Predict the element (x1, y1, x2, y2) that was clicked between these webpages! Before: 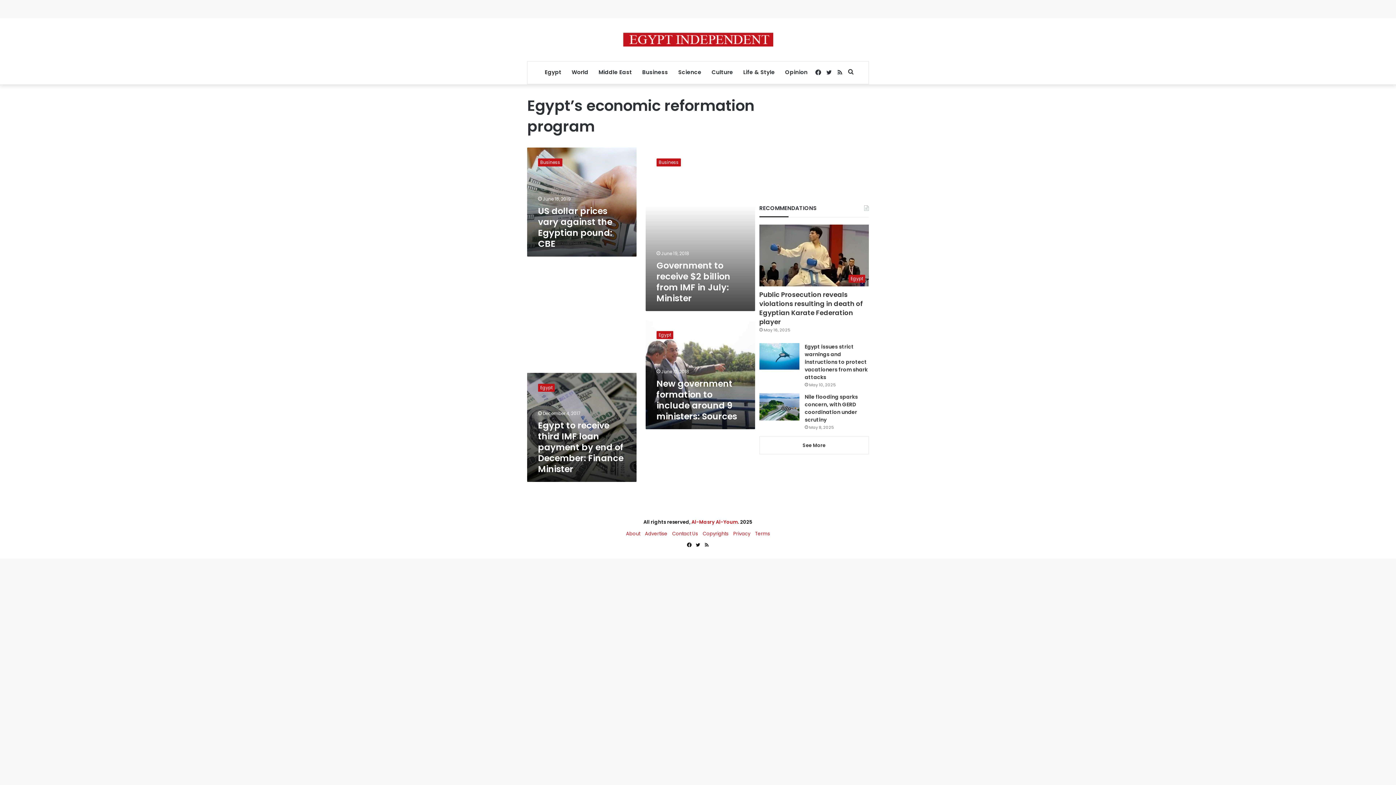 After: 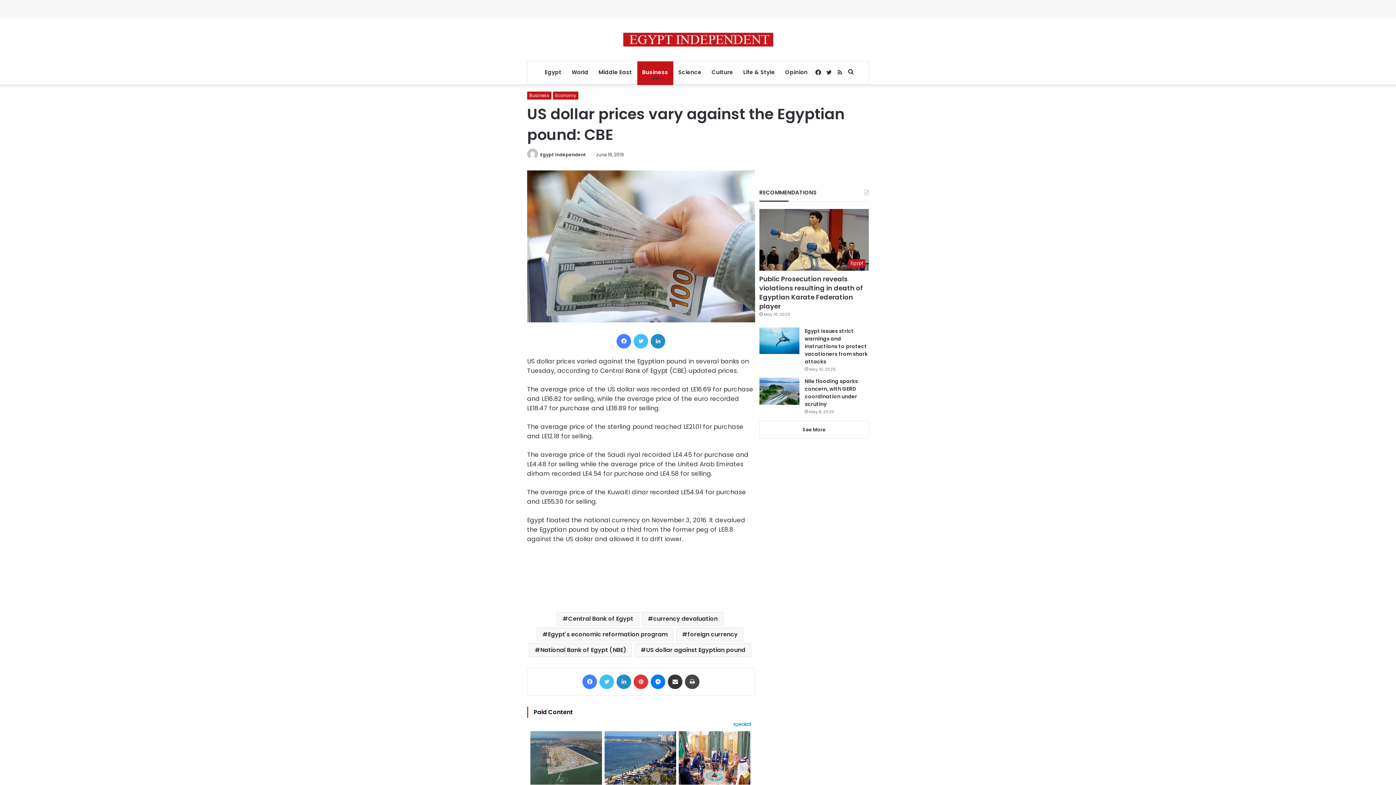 Action: bbox: (527, 147, 636, 256) label: US dollar prices vary against the Egyptian pound: CBE